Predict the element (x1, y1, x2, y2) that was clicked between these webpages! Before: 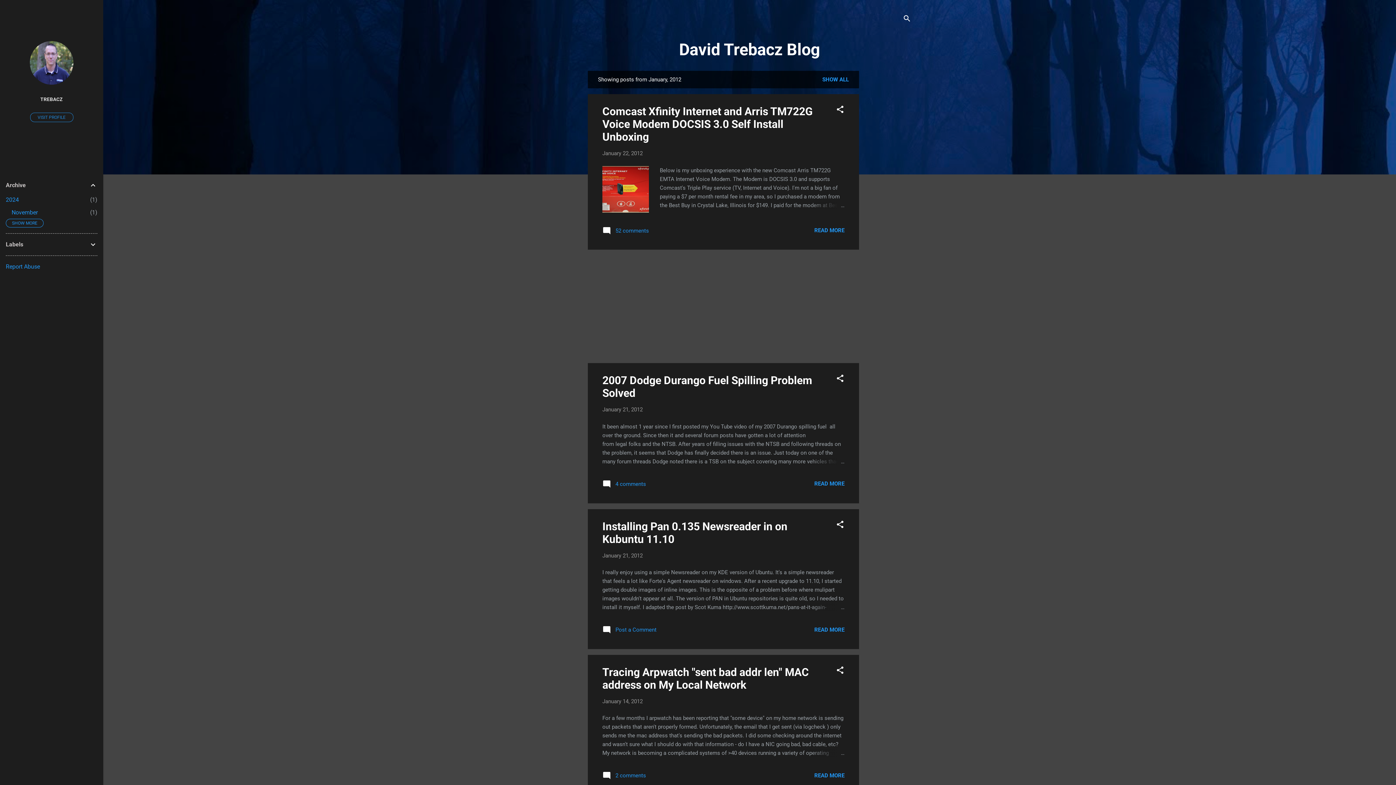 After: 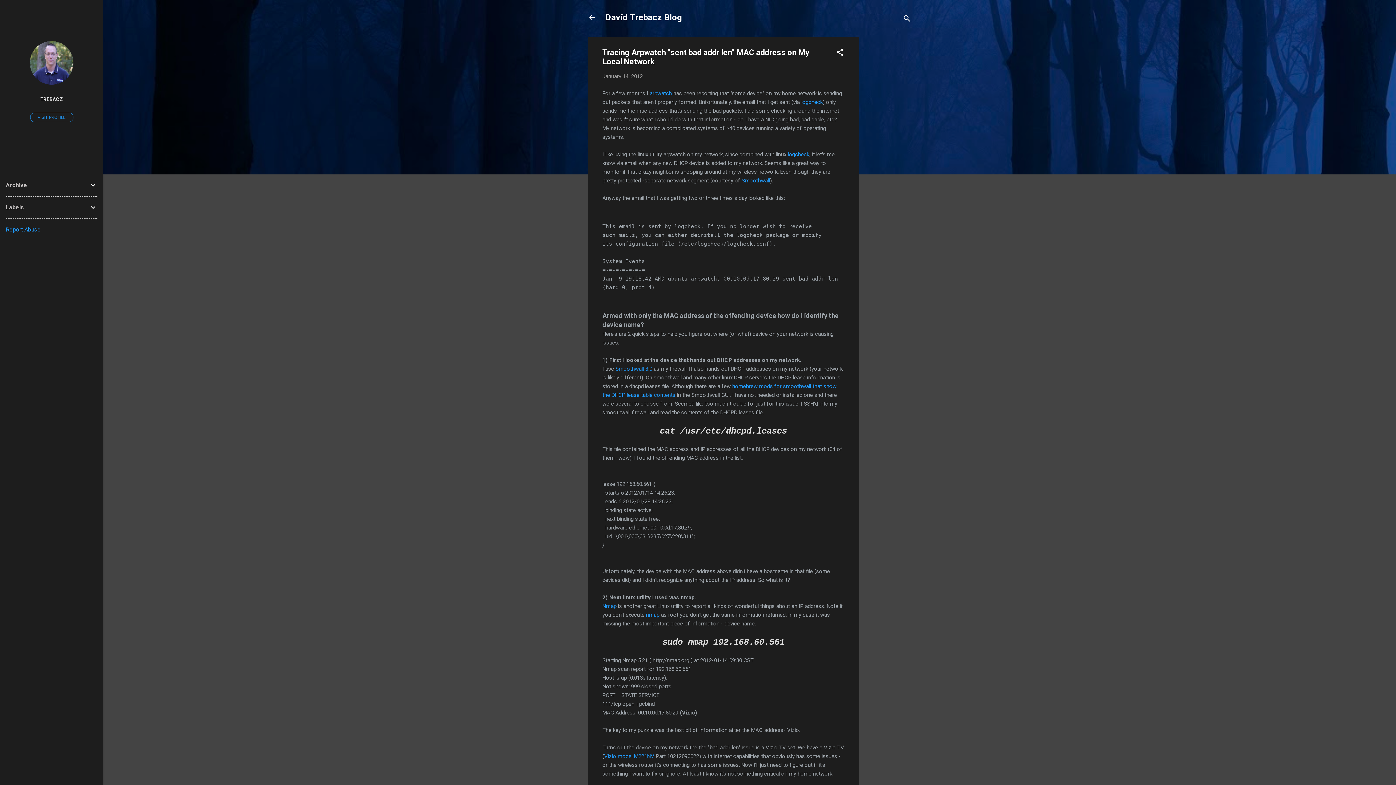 Action: bbox: (809, 749, 844, 757)